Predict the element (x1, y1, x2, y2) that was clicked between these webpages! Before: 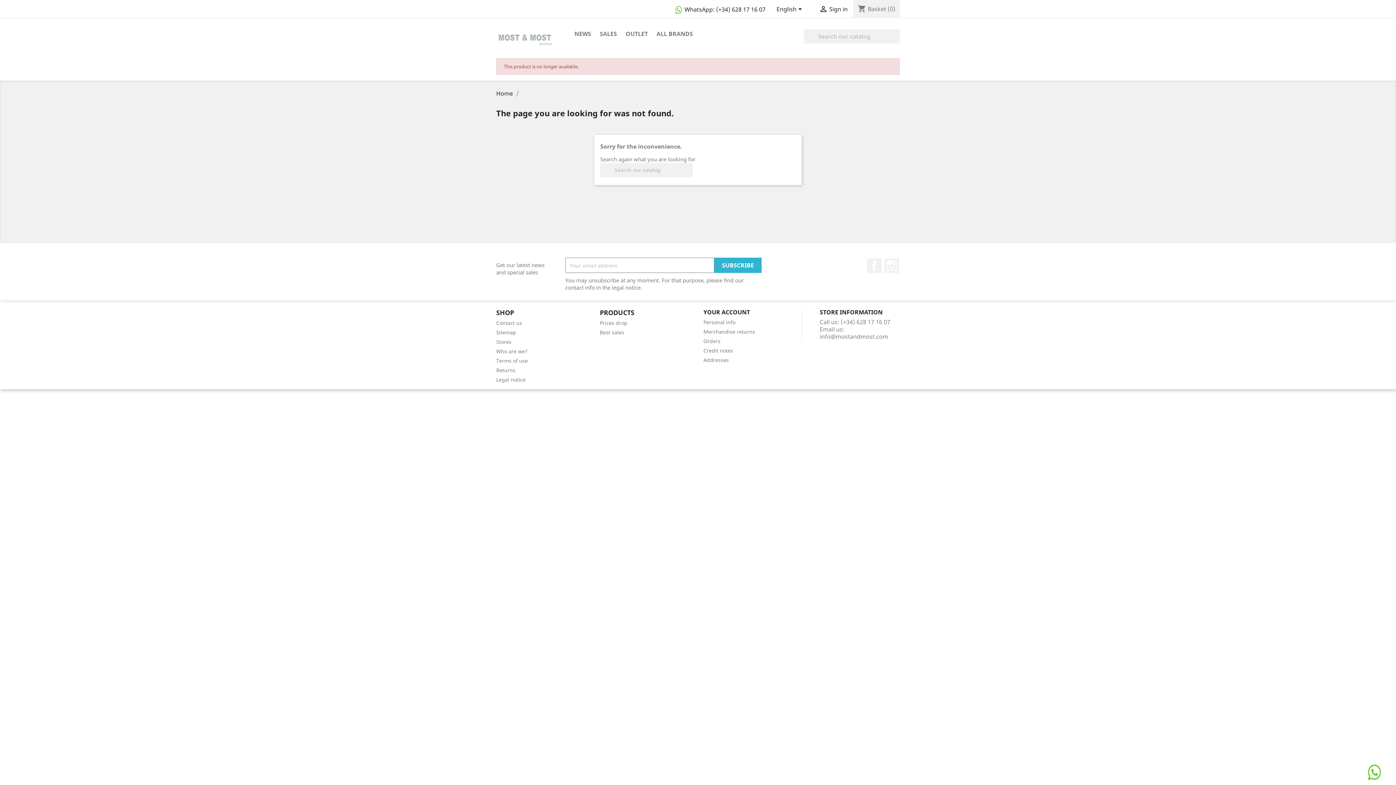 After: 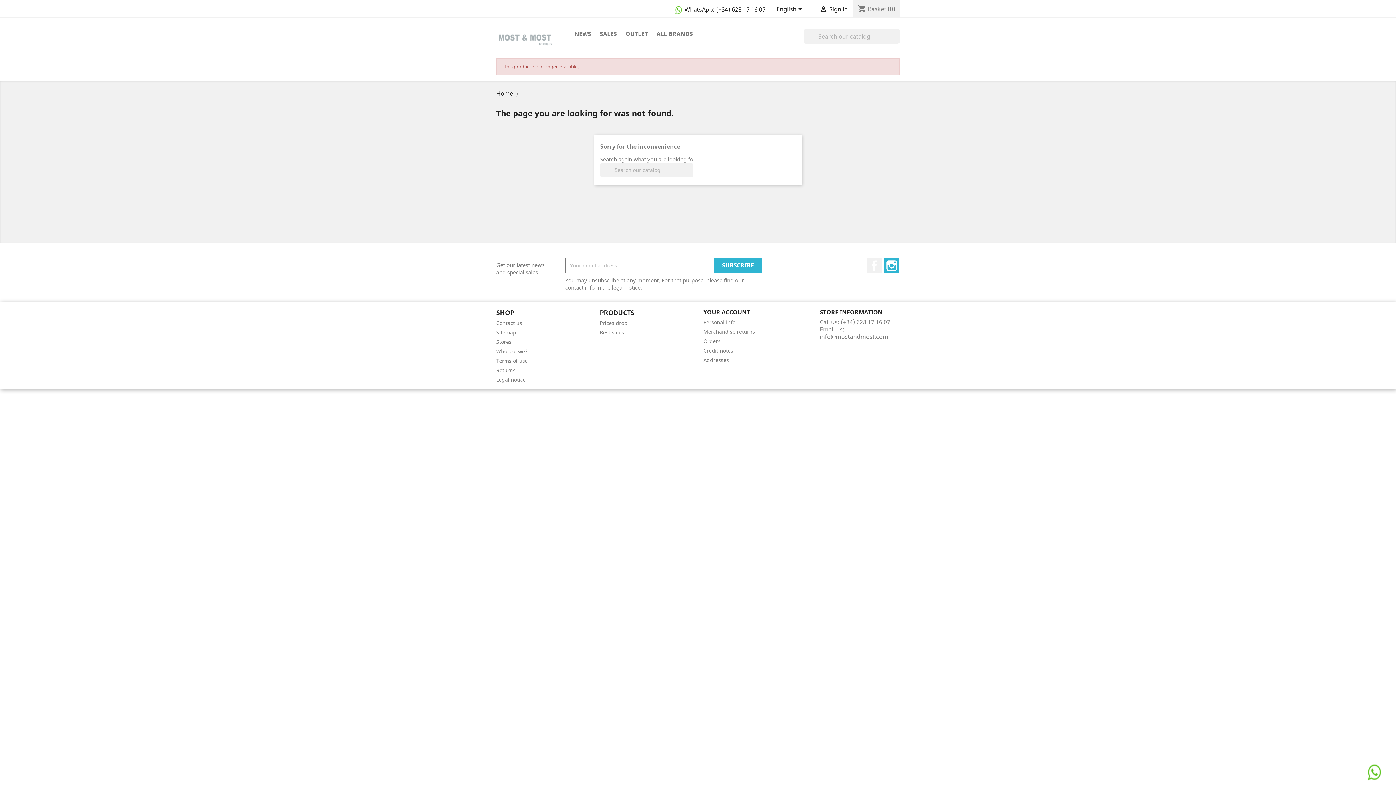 Action: bbox: (884, 258, 899, 273) label: Instagram